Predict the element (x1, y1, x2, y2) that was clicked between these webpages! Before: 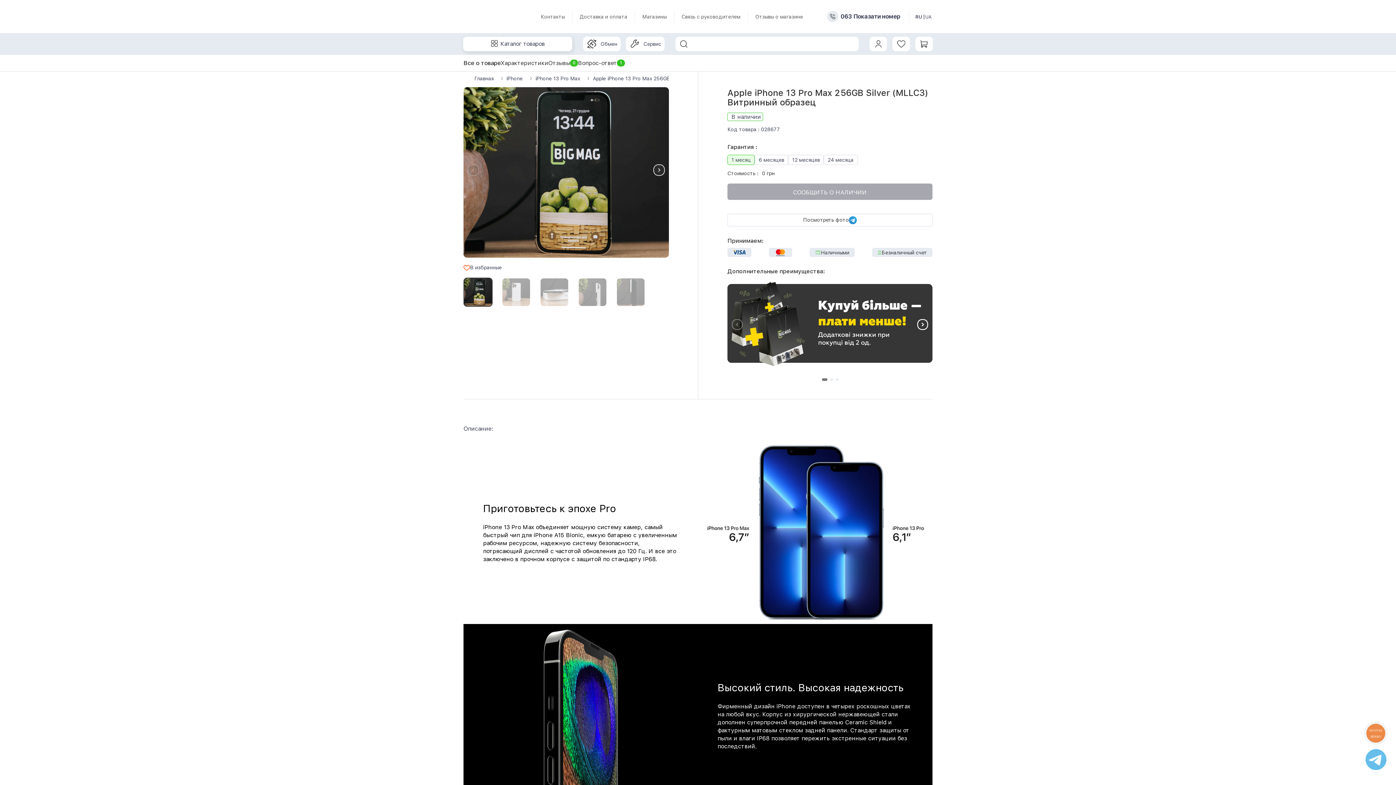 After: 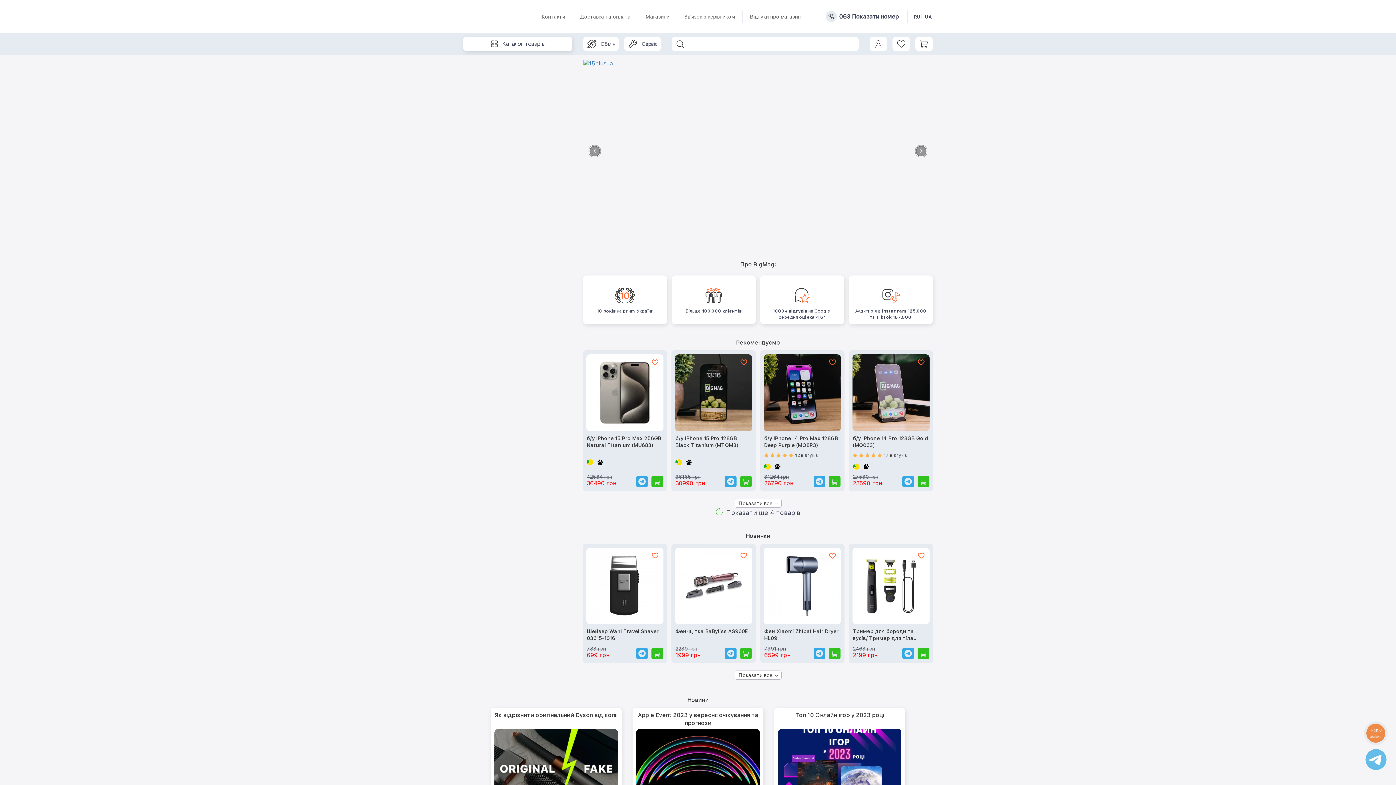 Action: bbox: (469, 70, 499, 86) label: Главная